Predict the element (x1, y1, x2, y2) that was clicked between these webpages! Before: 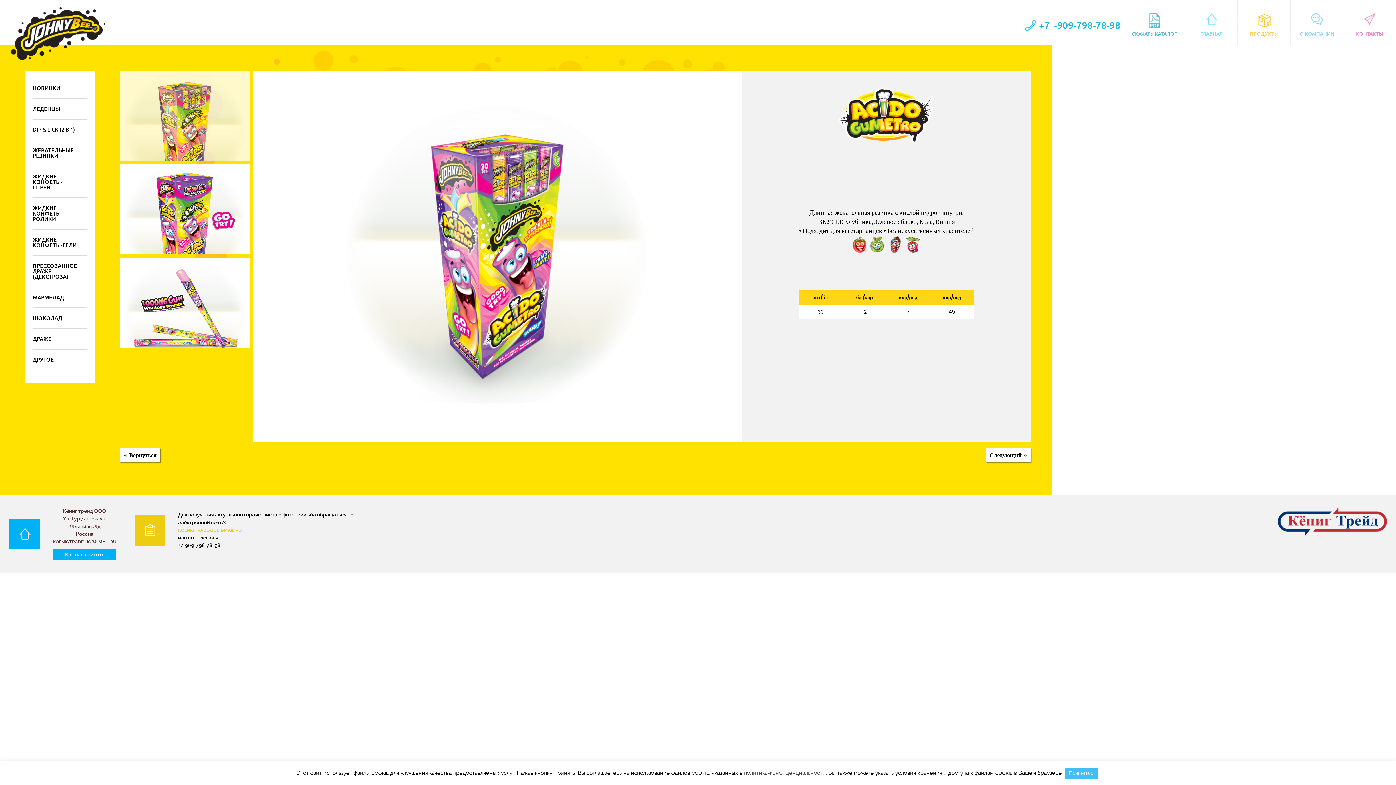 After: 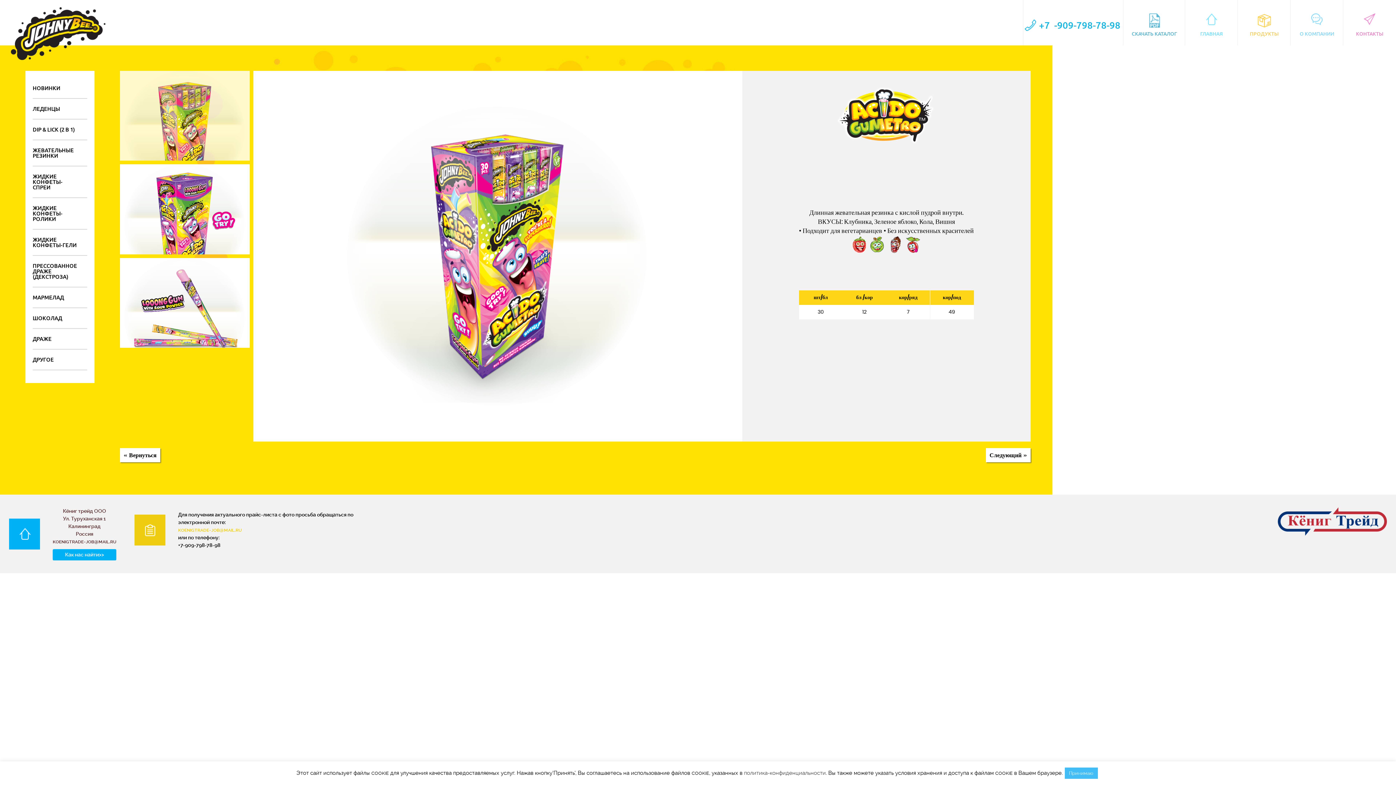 Action: bbox: (178, 527, 241, 533) label: 
koenigtrade-job@mail.ru